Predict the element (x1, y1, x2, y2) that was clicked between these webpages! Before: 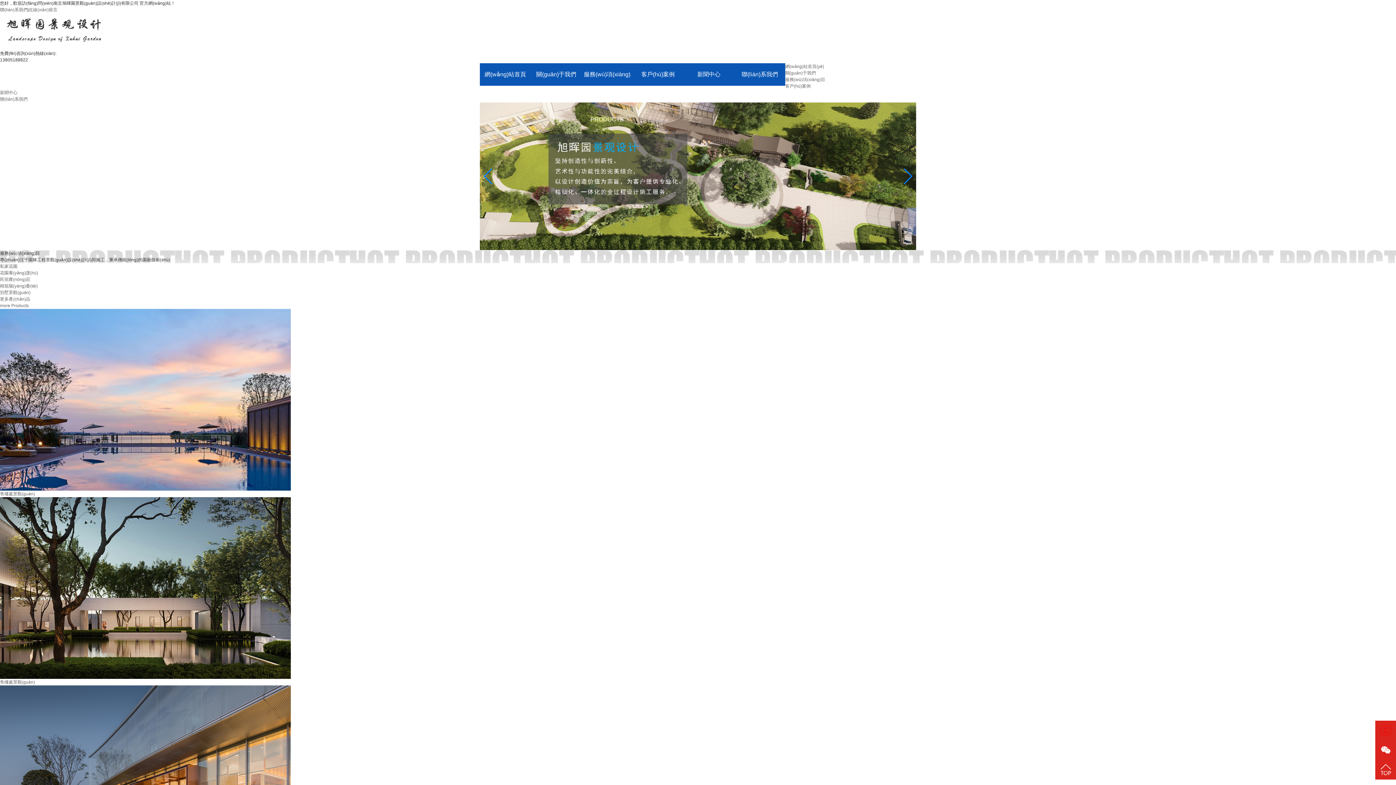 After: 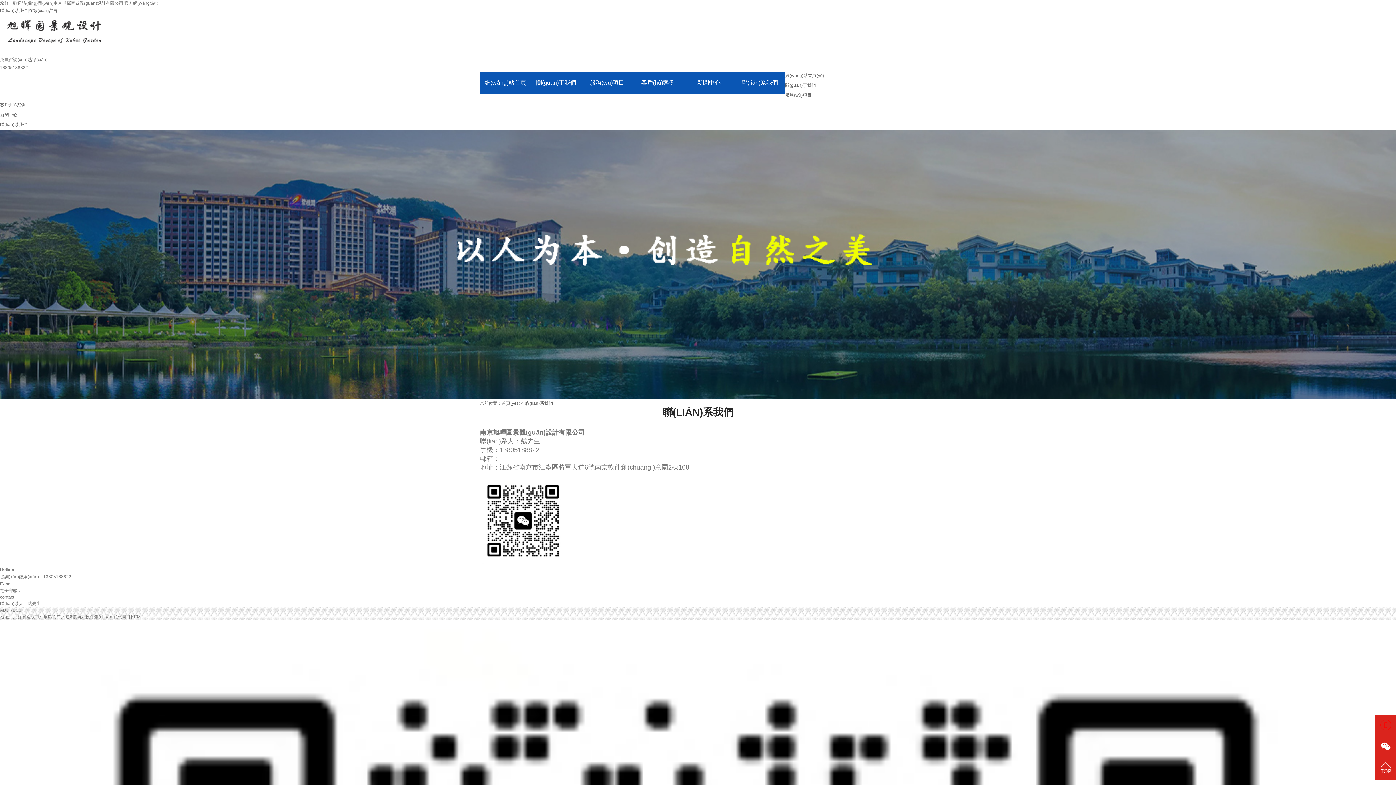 Action: label: 聯(lián)系我們
CONTACT bbox: (734, 63, 785, 85)